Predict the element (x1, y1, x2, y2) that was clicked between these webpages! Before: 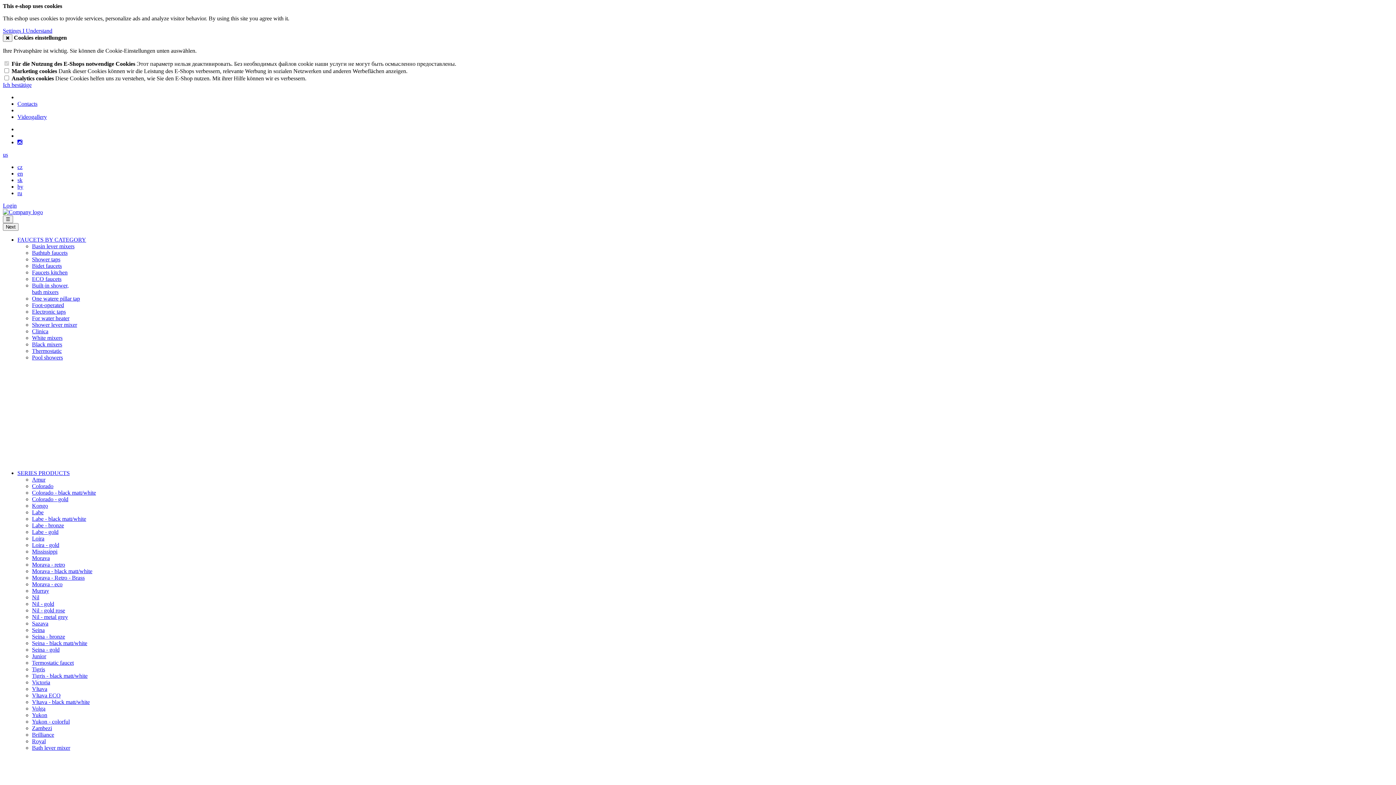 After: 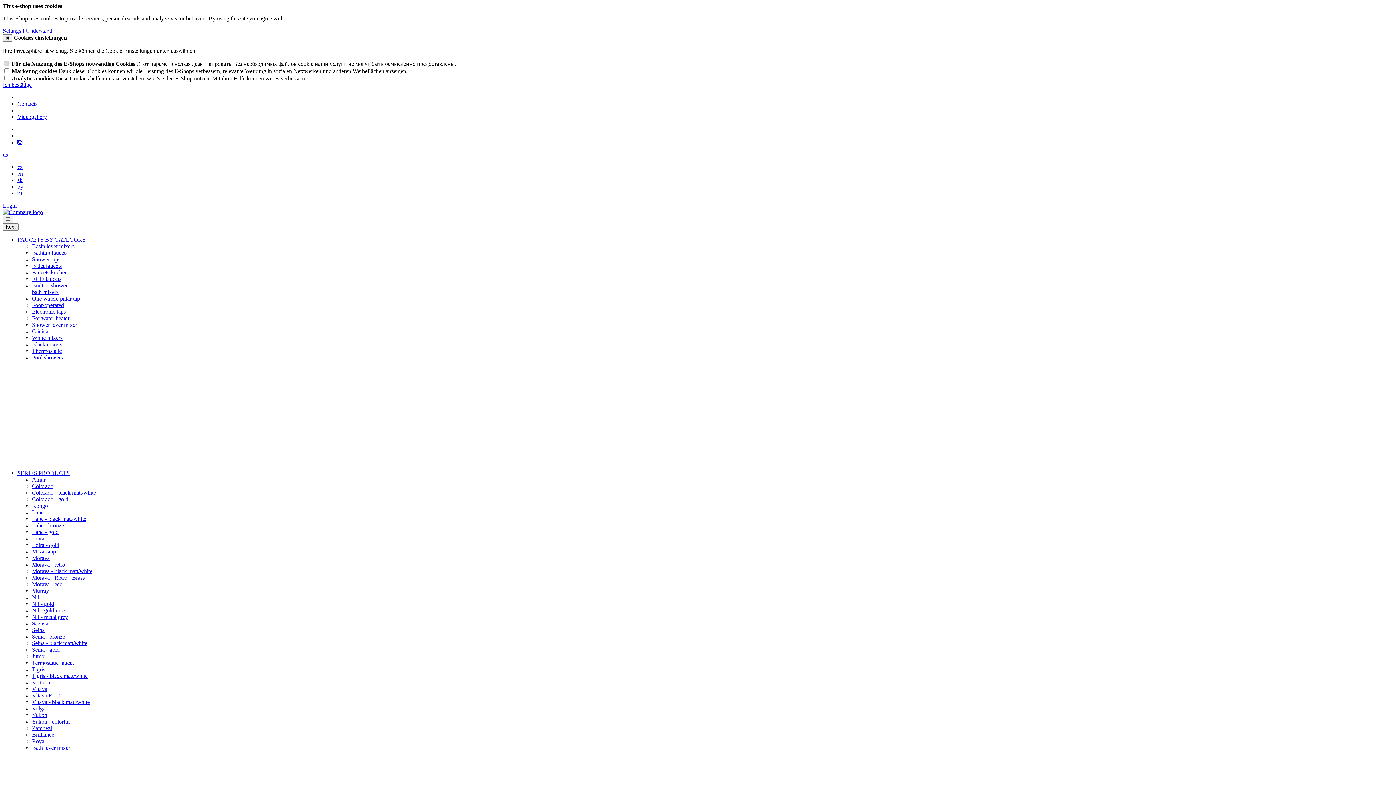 Action: label: us bbox: (2, 151, 8, 157)